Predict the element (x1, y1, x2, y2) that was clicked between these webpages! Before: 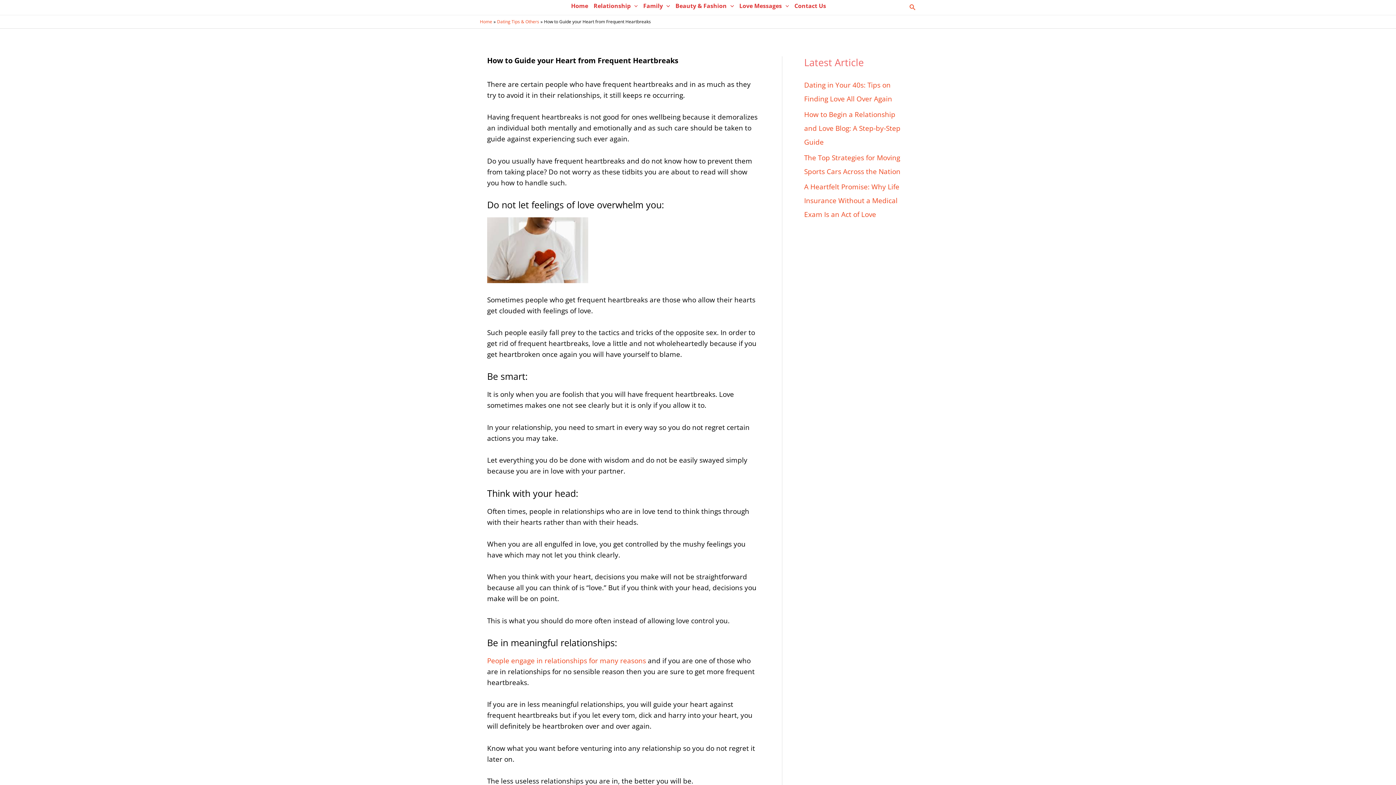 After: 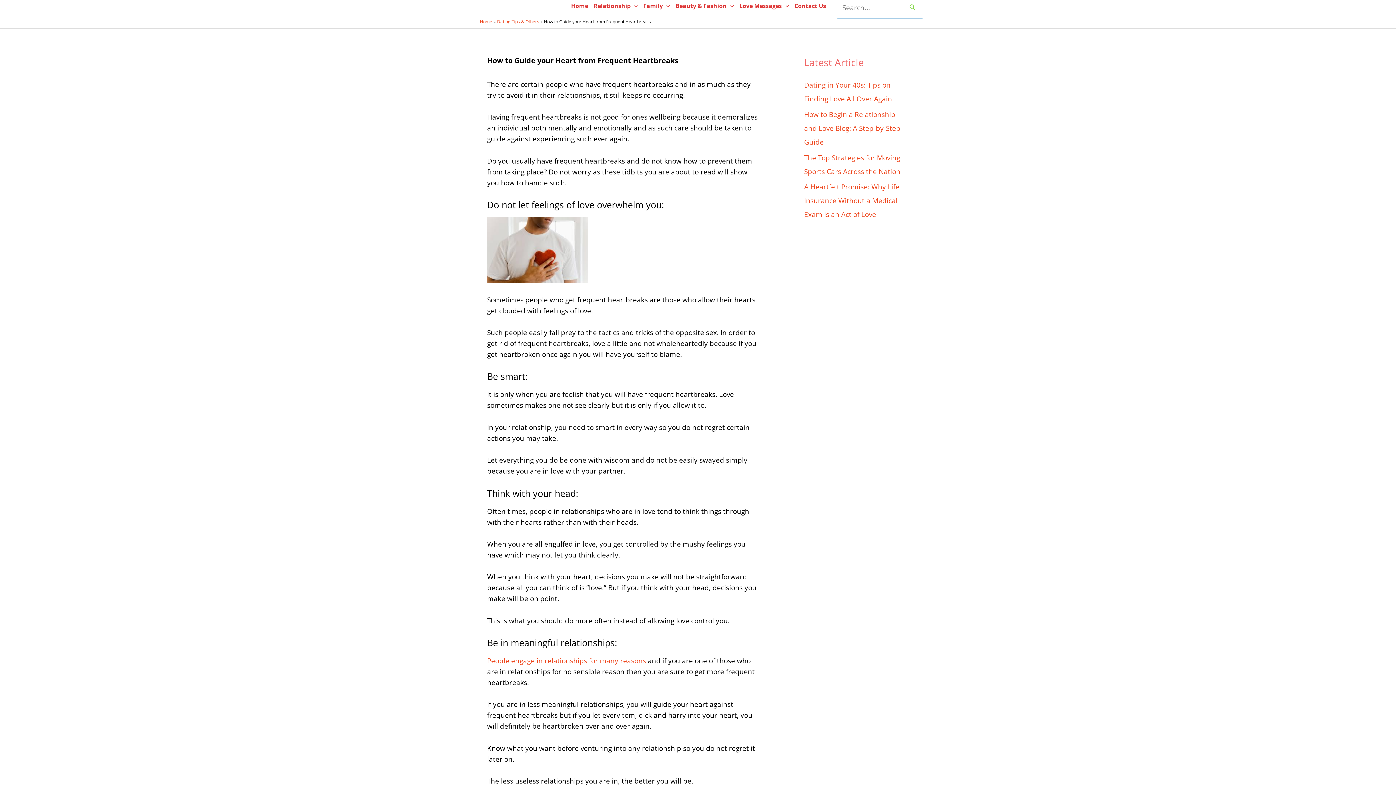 Action: label: Search icon link bbox: (909, 2, 916, 12)